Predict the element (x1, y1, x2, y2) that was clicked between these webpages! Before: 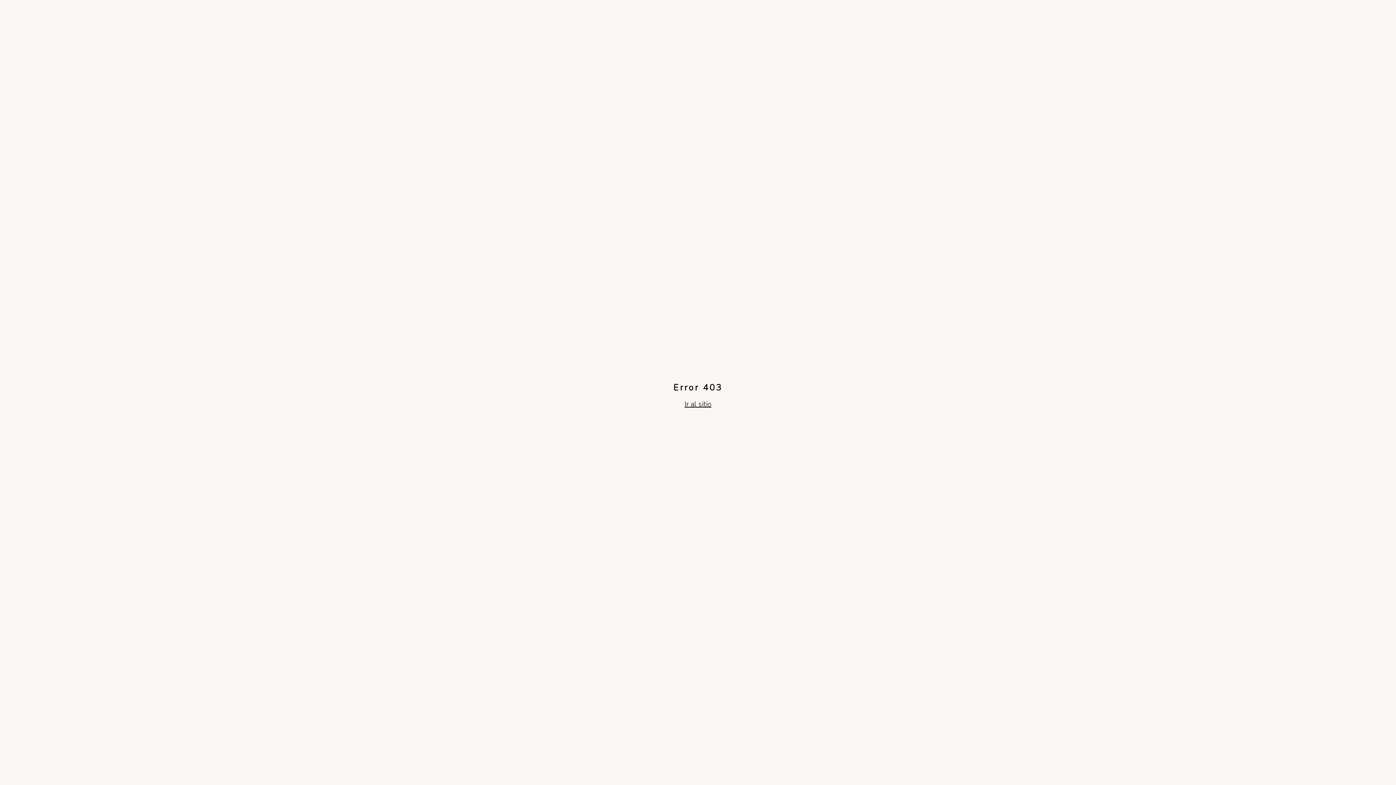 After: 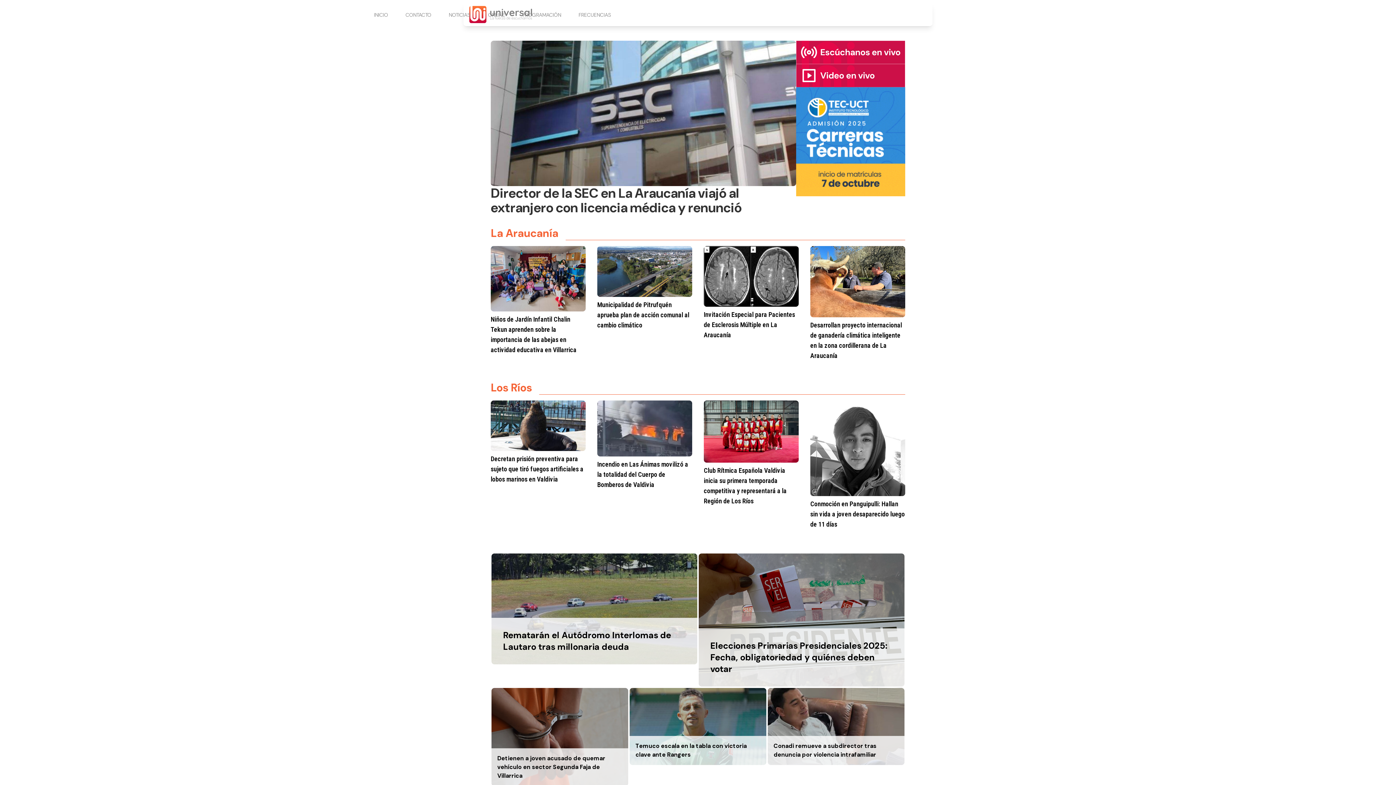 Action: label: Ir al sitio bbox: (684, 399, 711, 409)